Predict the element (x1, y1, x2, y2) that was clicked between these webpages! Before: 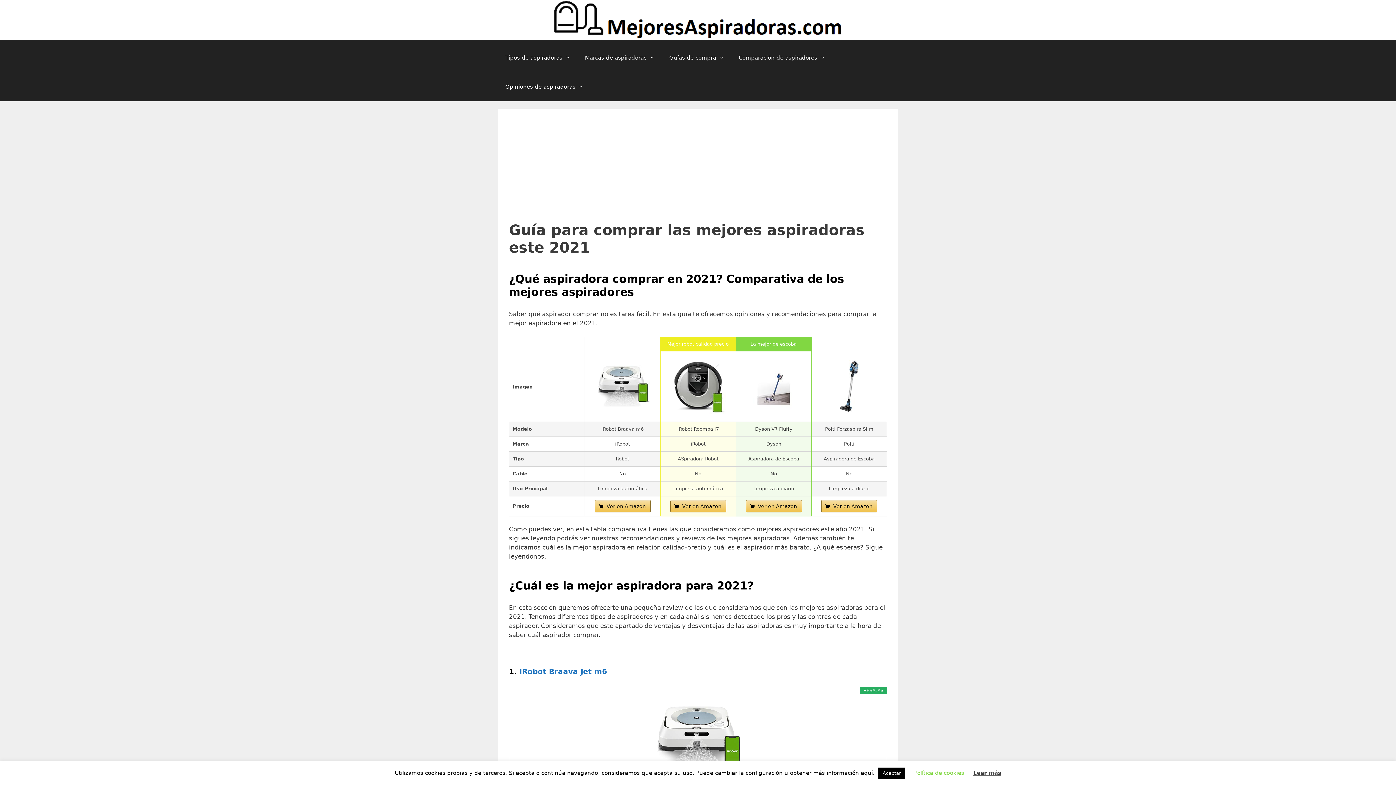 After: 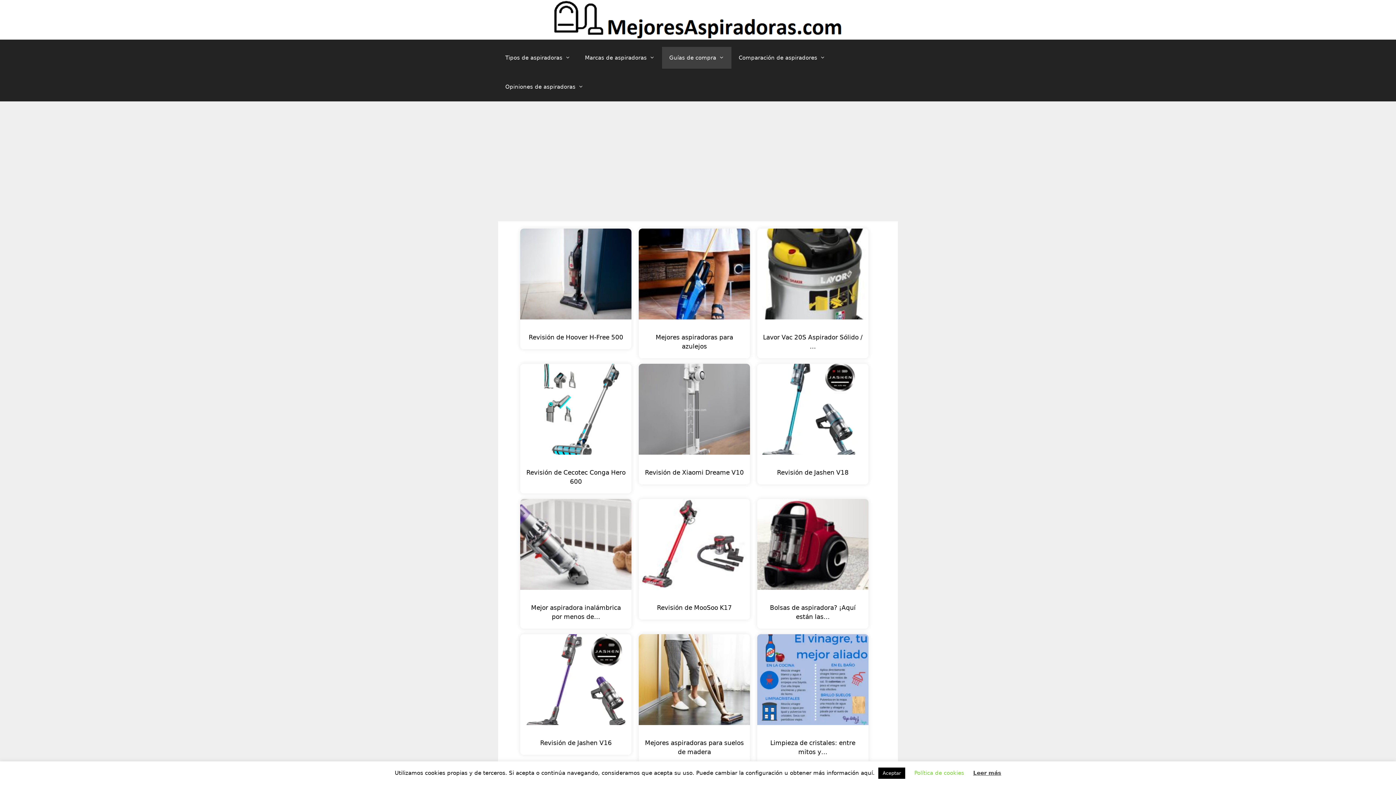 Action: label: Guías de compra bbox: (662, 46, 731, 68)